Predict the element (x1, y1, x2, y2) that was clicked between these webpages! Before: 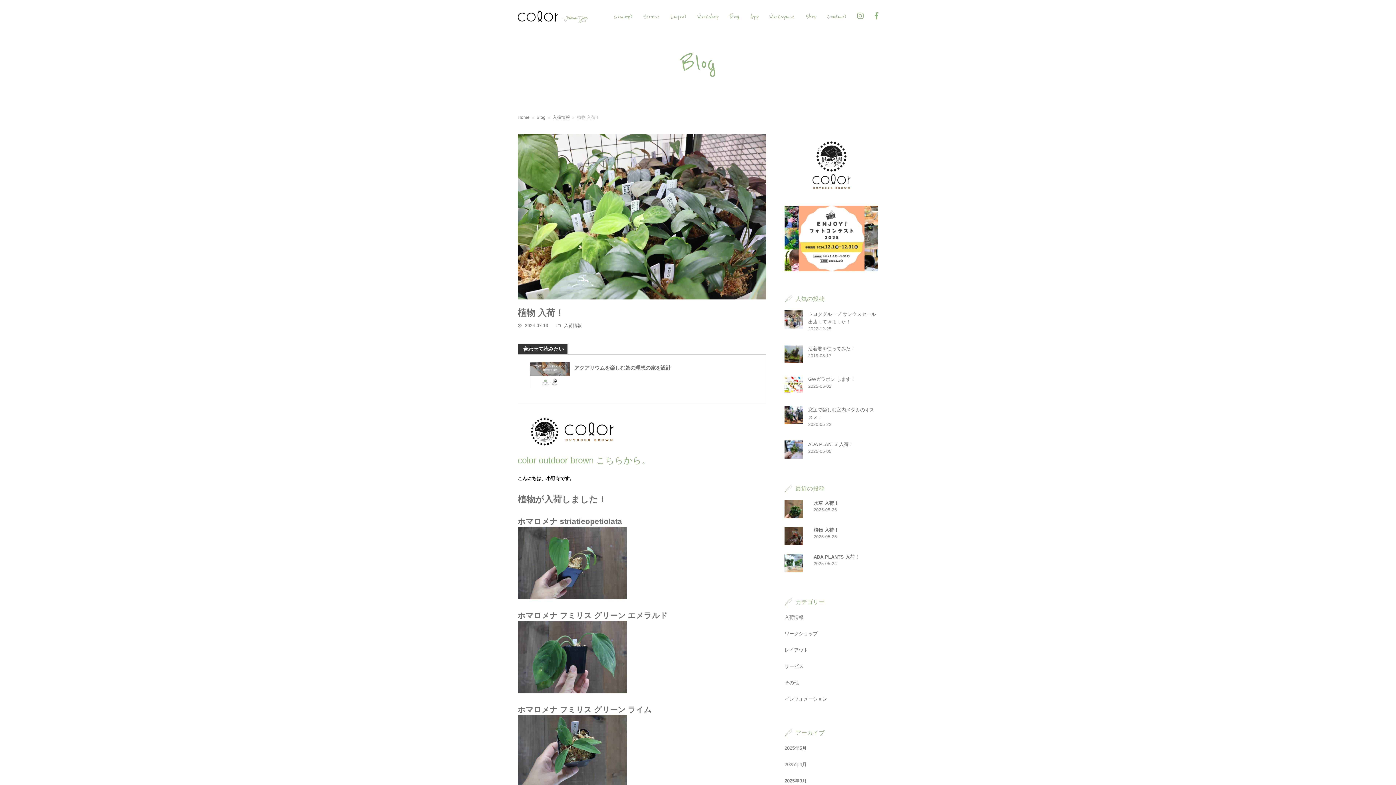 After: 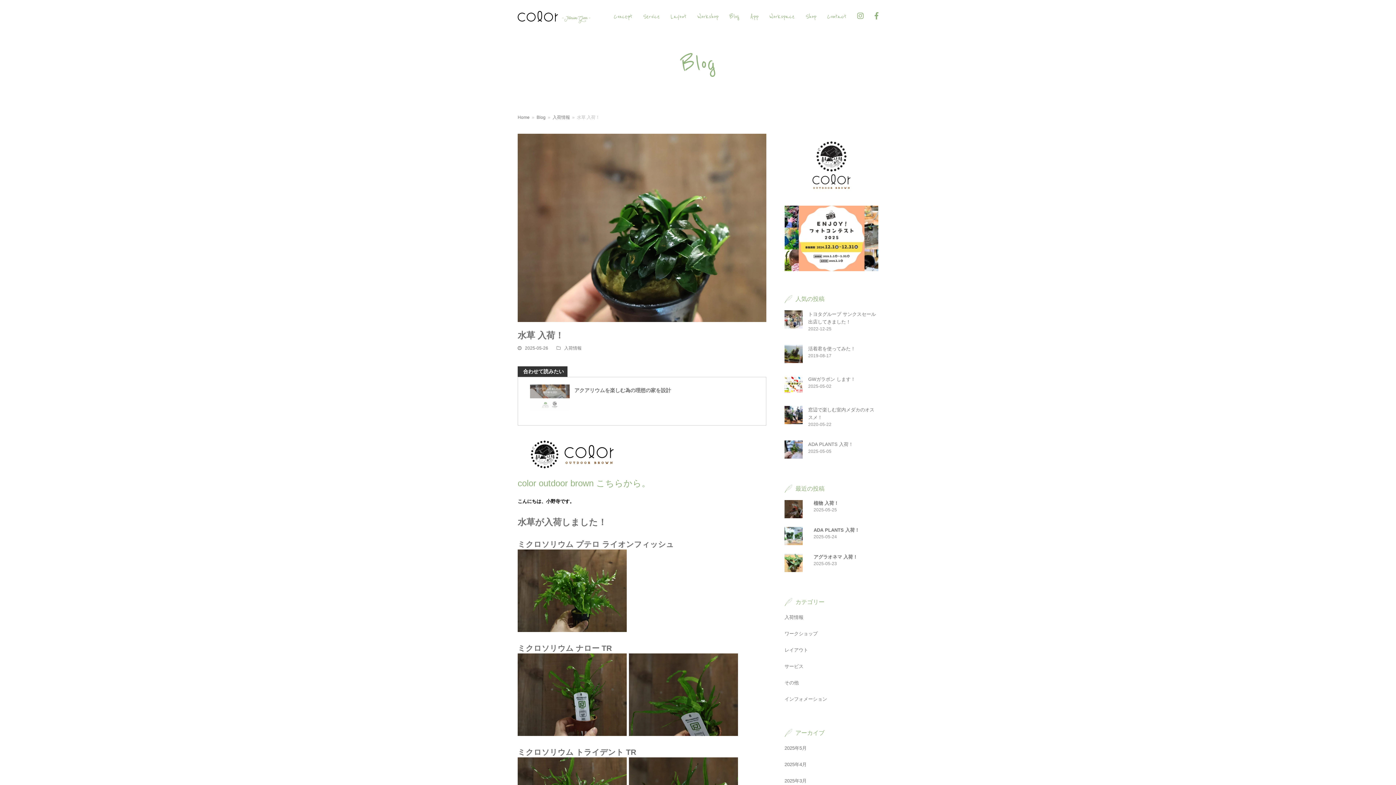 Action: label: 水草 入荷！
2025-05-26 bbox: (784, 500, 878, 518)